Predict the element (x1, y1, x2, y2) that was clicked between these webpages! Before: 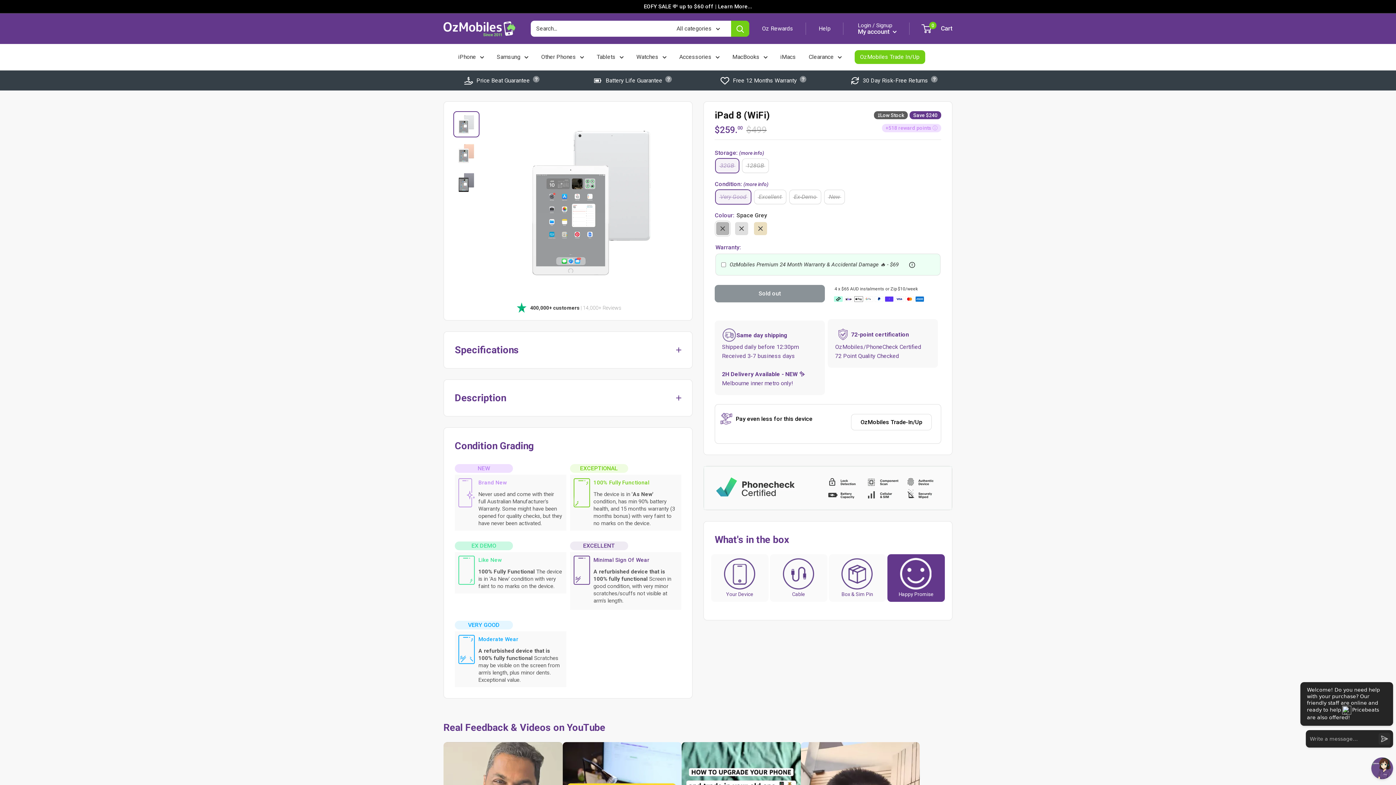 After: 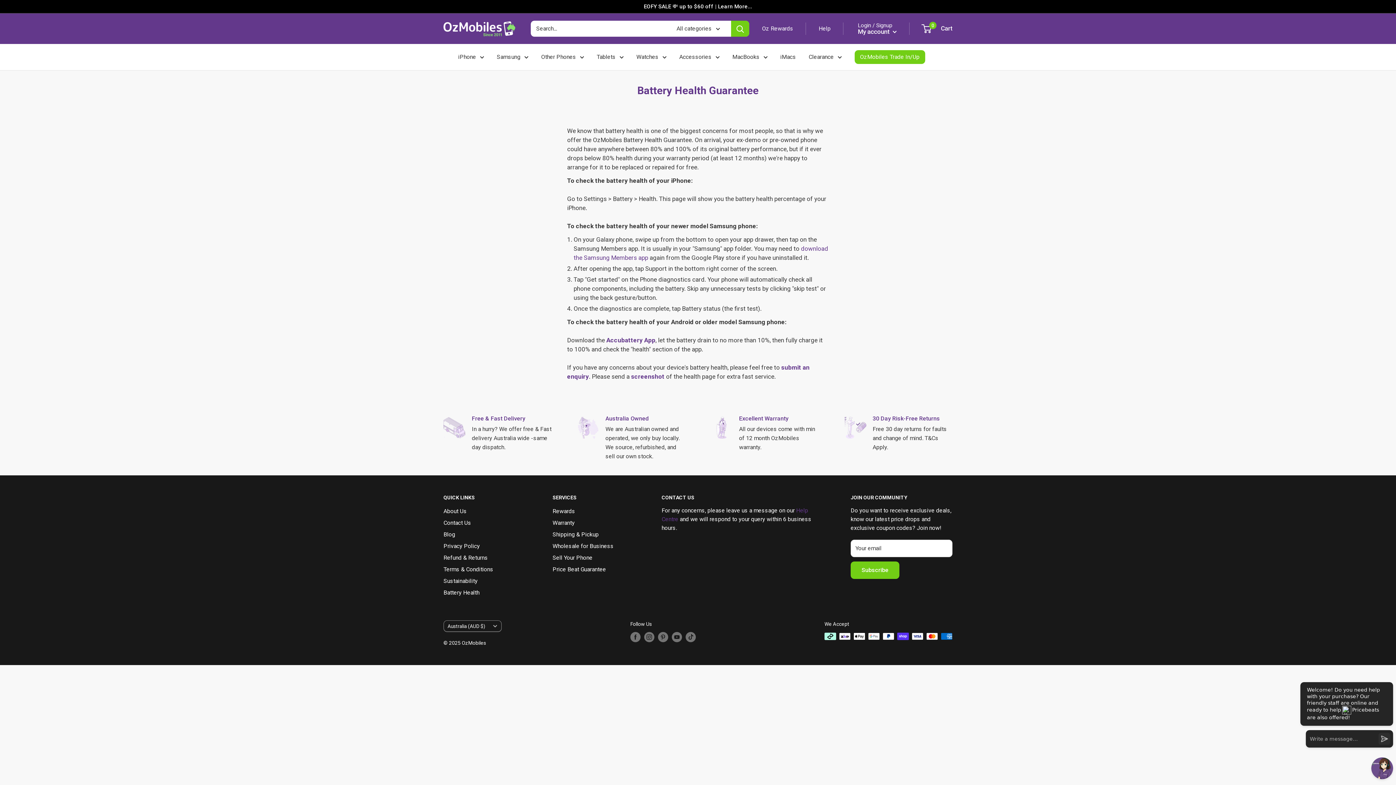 Action: label: Battery Life Guarantee   bbox: (605, 77, 672, 84)